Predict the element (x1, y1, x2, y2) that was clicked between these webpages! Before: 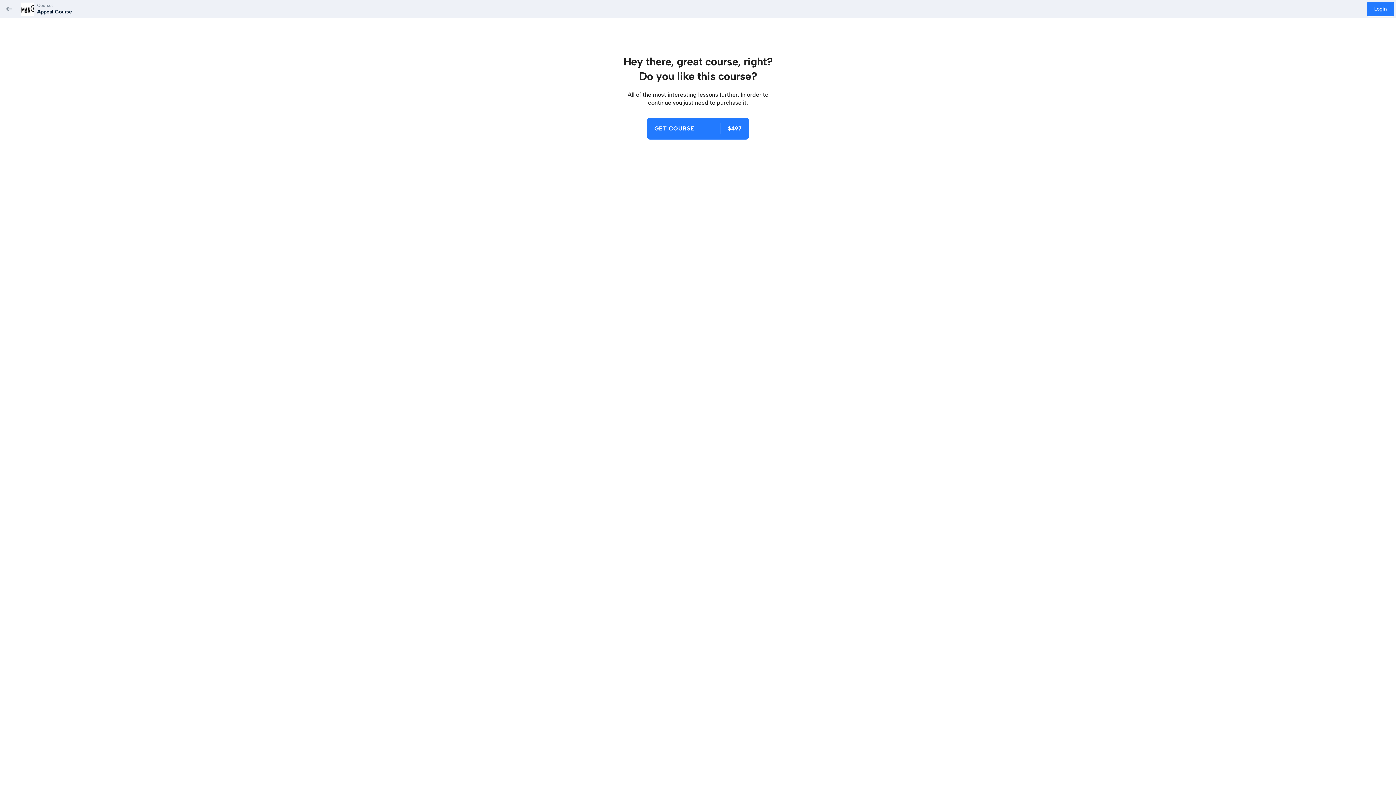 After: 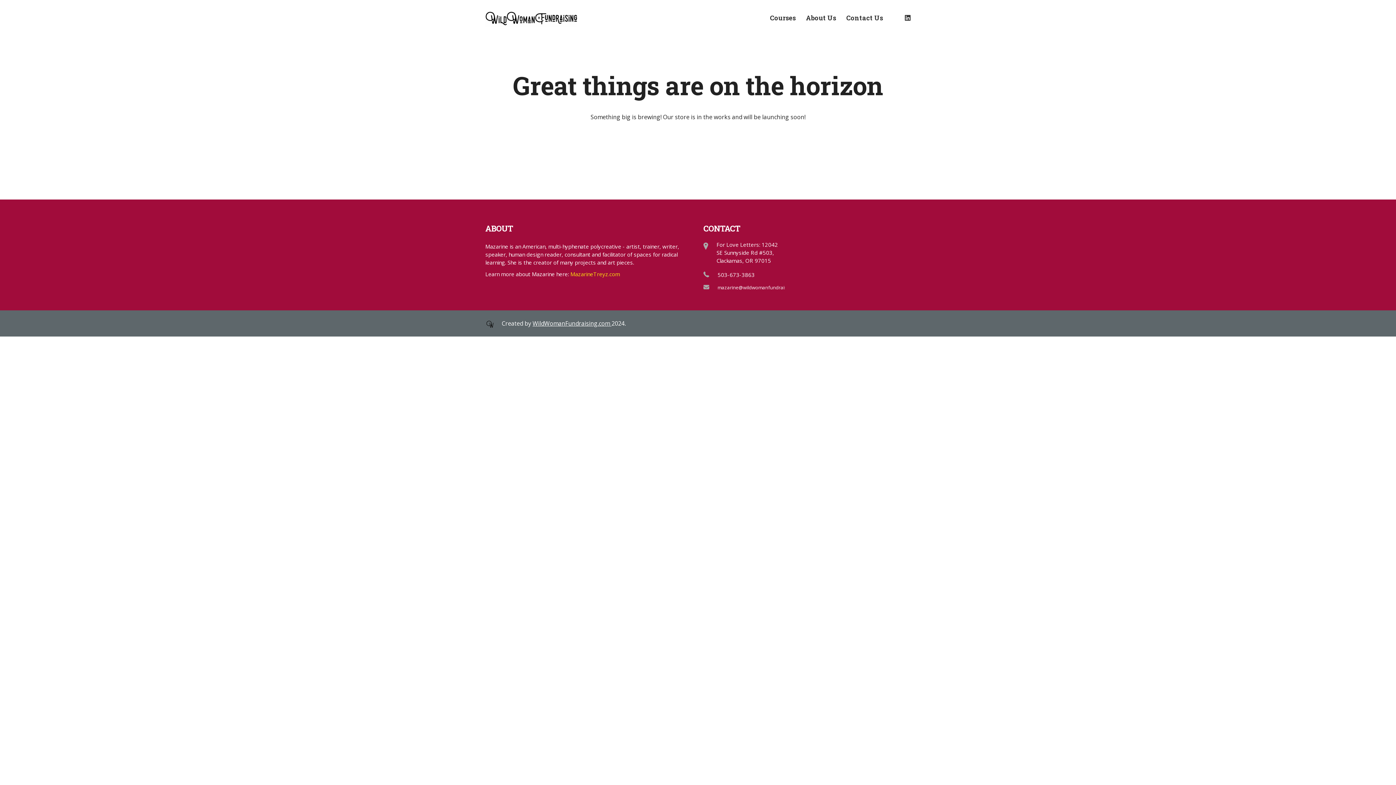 Action: bbox: (647, 117, 749, 139) label: GET COURSE
$497